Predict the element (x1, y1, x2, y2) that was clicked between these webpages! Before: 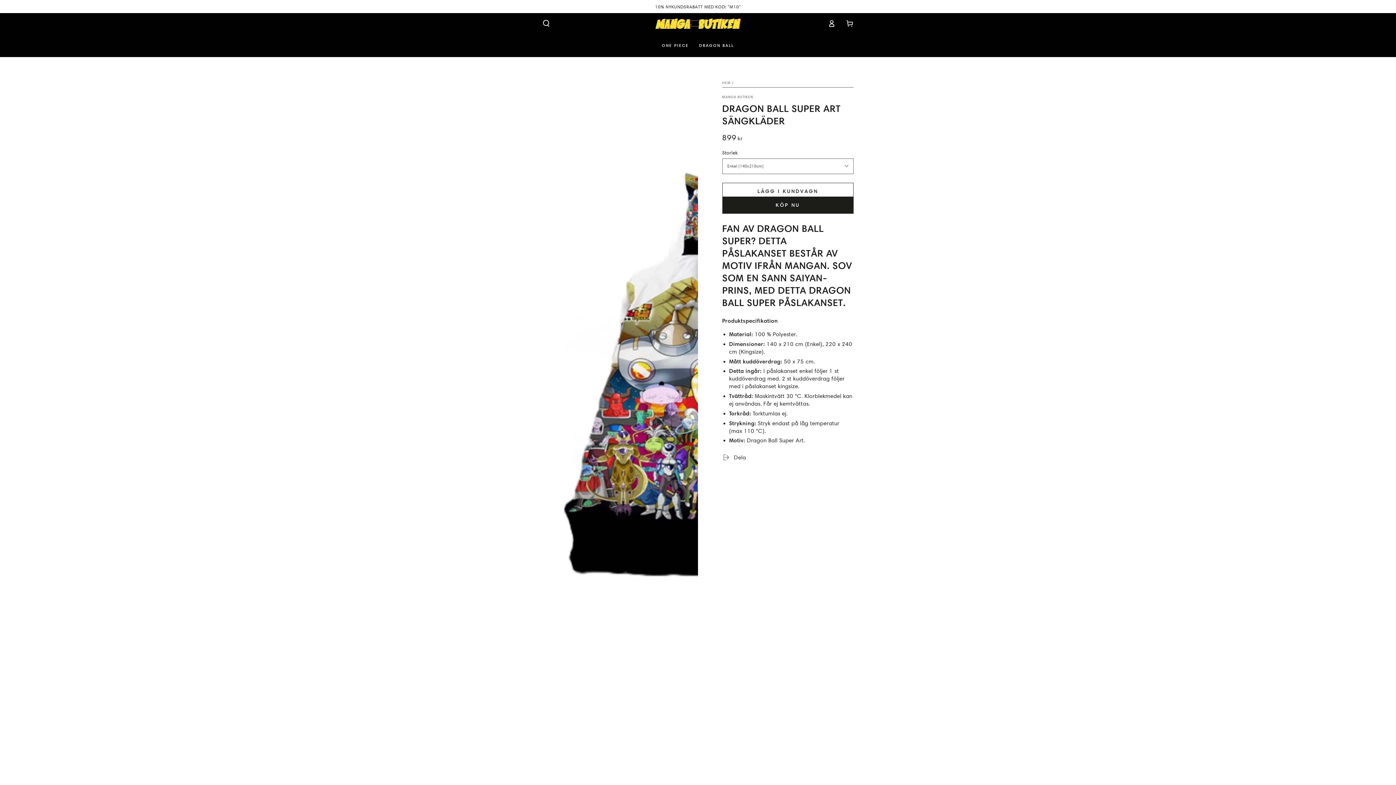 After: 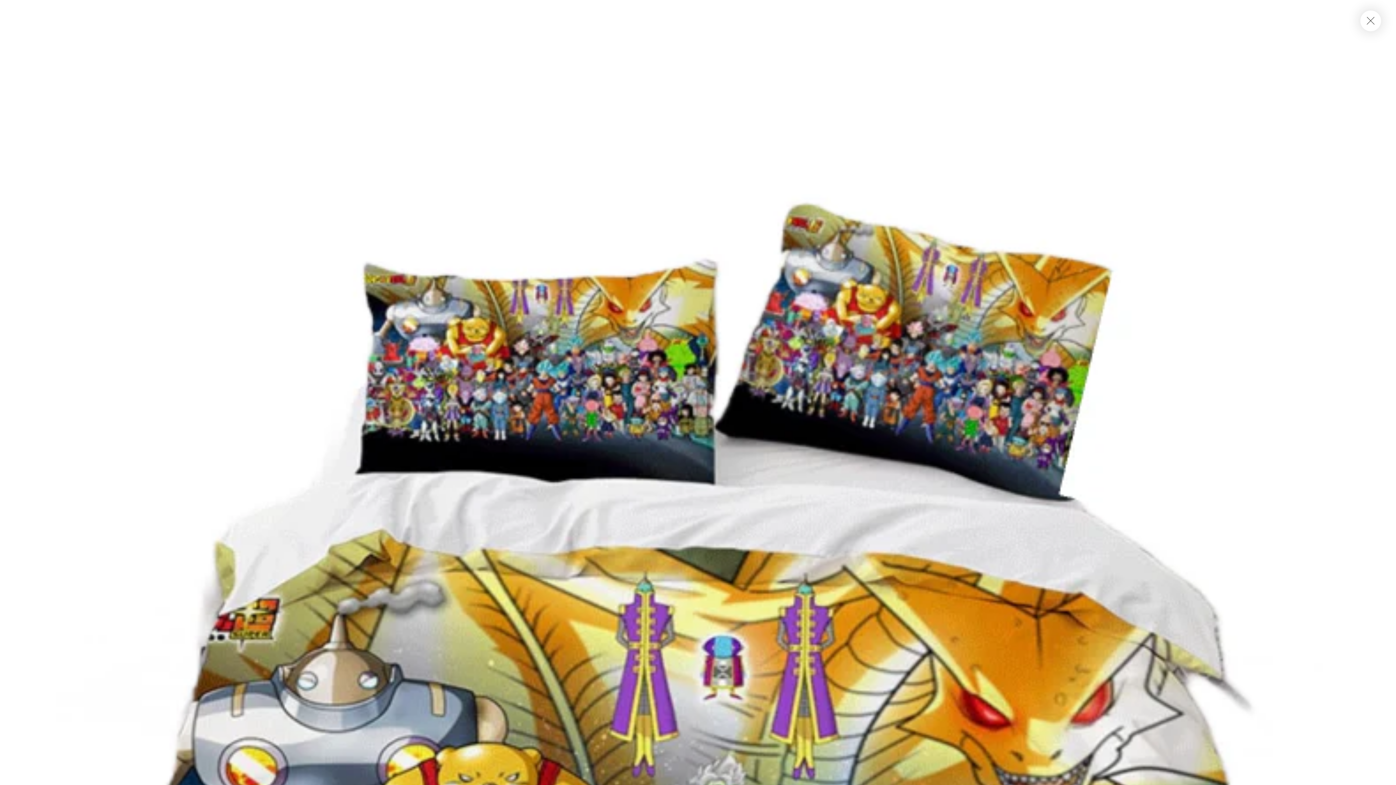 Action: label: Öppna media {{ index }} i modal bbox: (542, 70, 698, 816)